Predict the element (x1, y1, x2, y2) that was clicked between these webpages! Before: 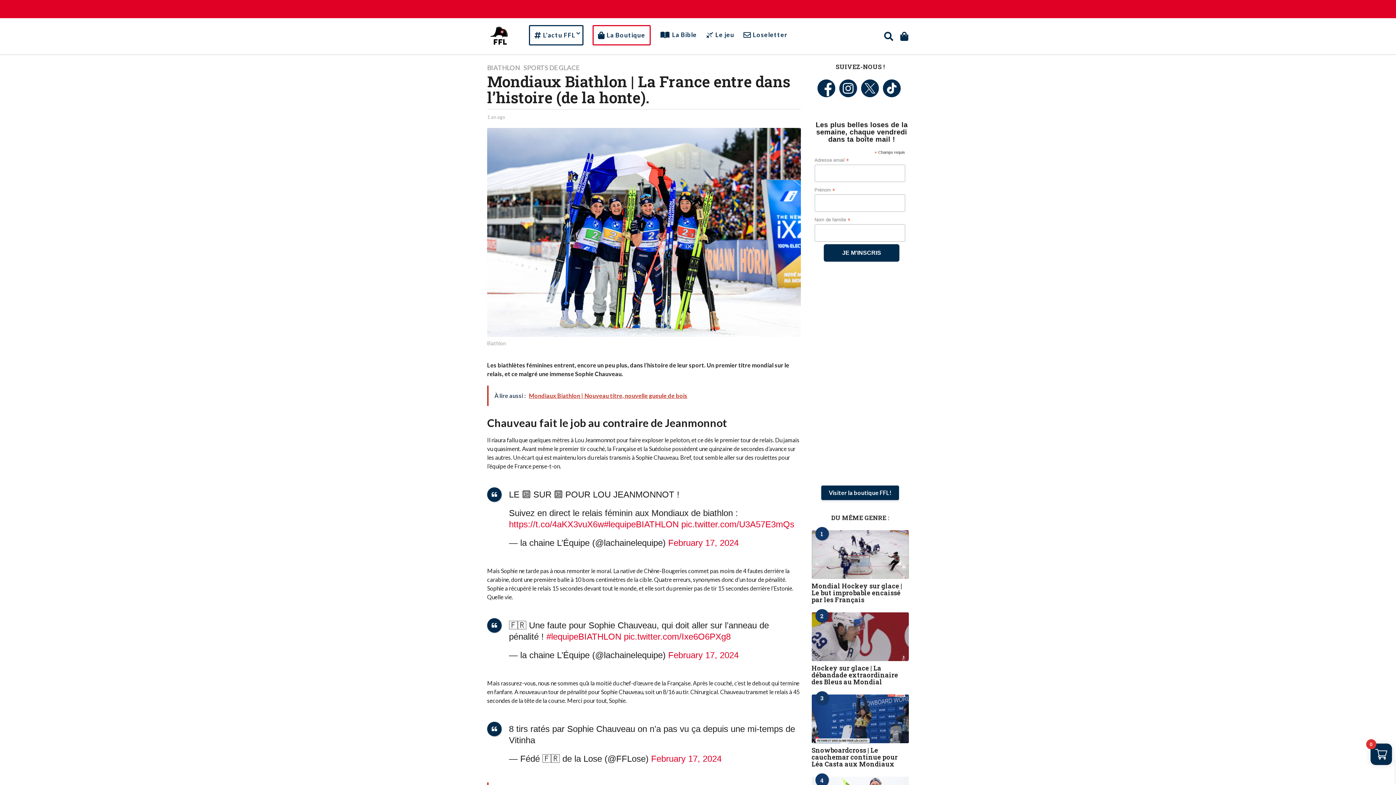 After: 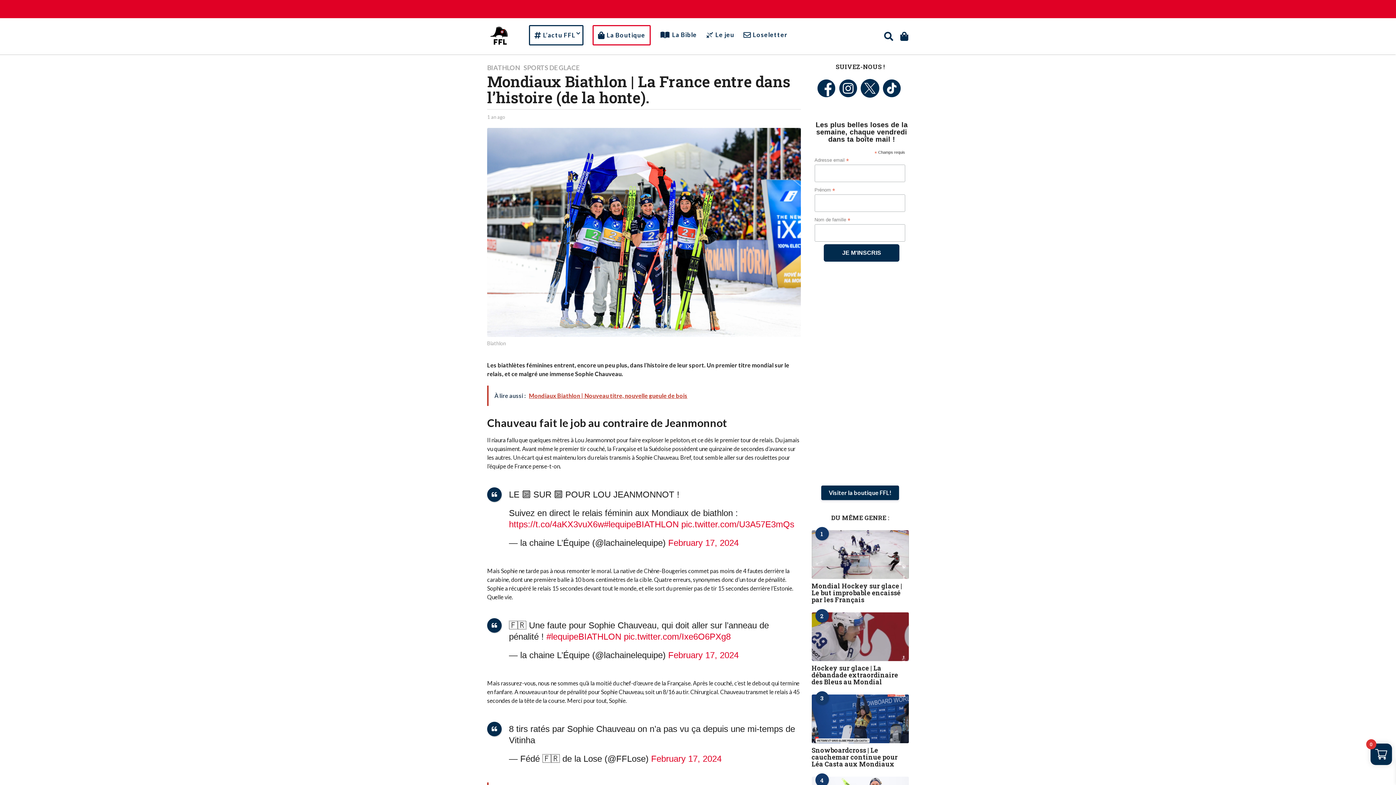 Action: bbox: (861, 84, 881, 90)